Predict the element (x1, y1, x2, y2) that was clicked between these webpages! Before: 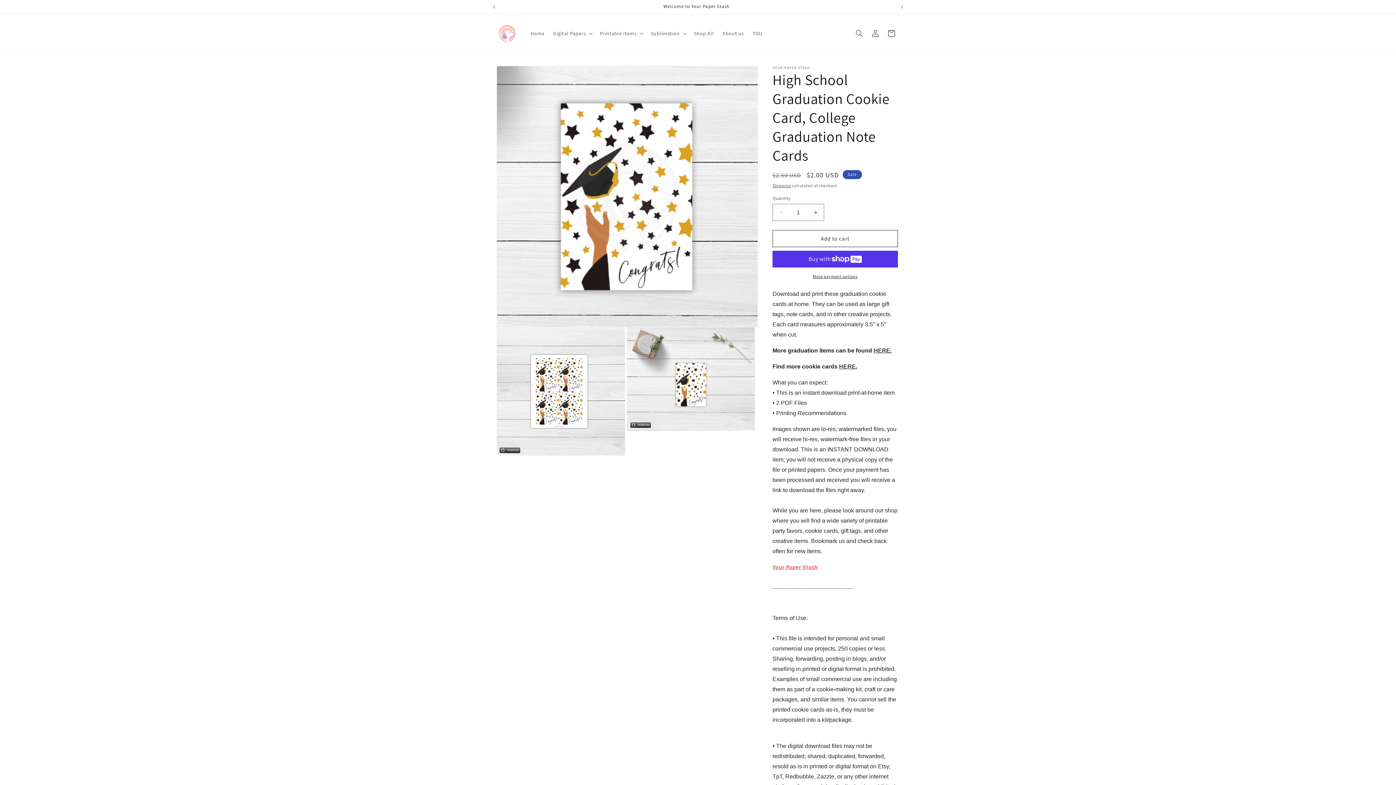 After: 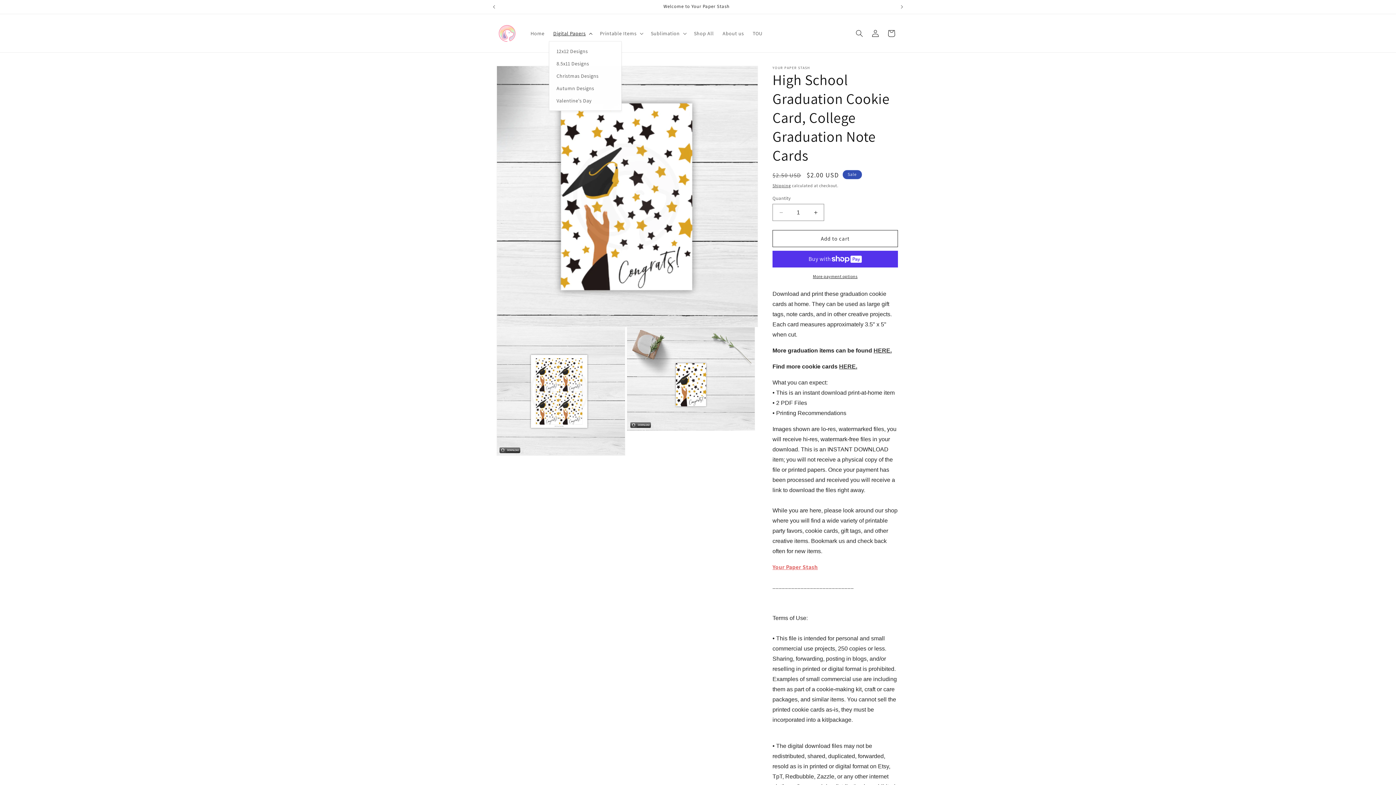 Action: label: Digital Papers bbox: (549, 25, 595, 40)